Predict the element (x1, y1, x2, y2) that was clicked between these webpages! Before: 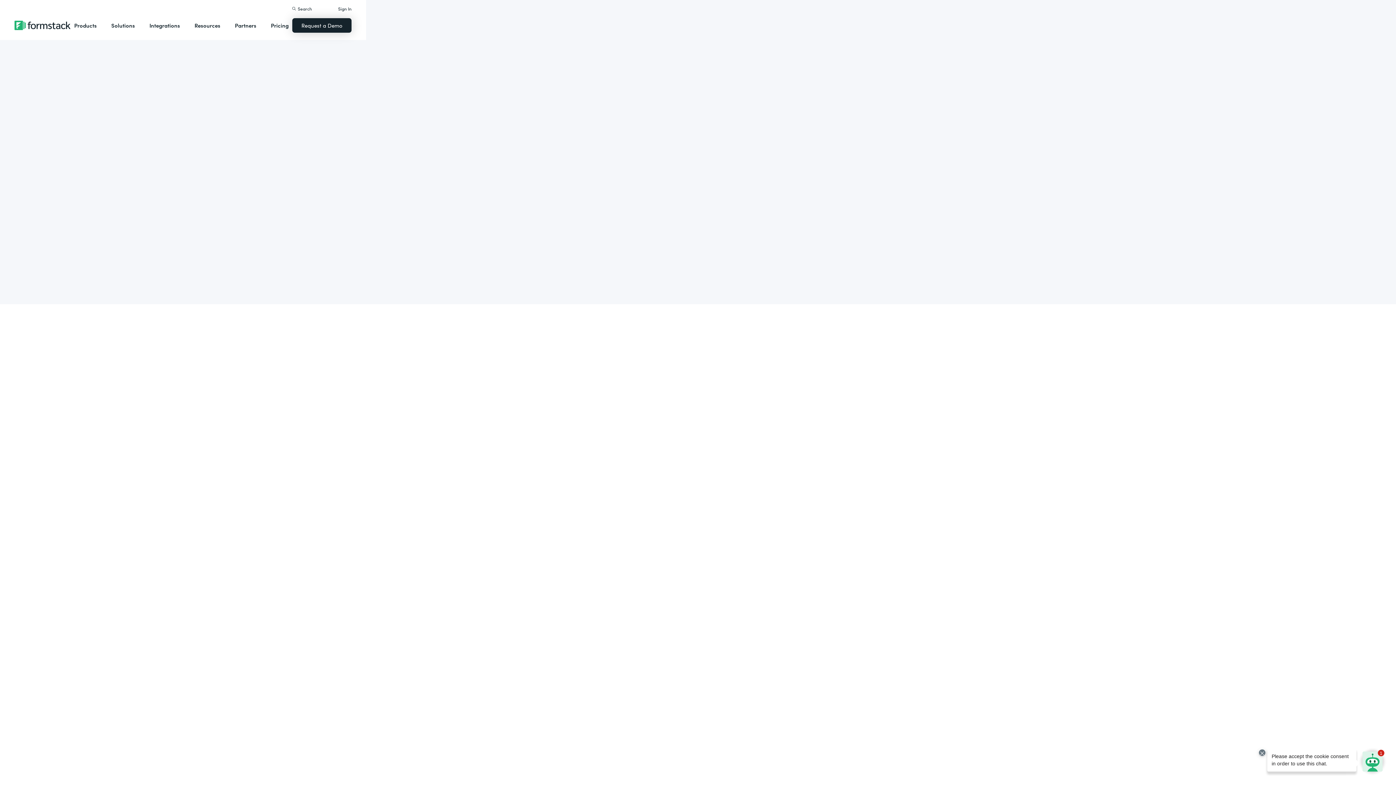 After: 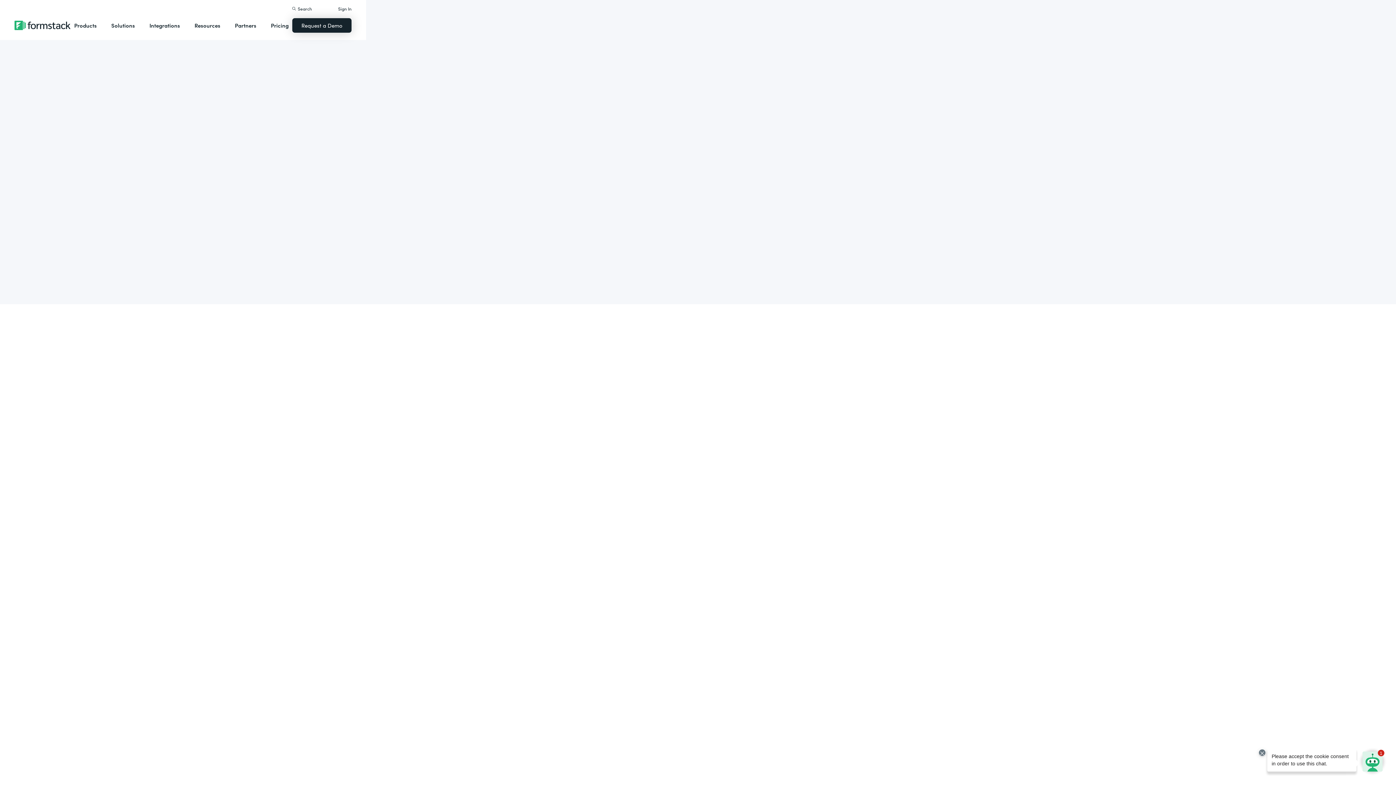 Action: bbox: (796, 227, 883, 250) label: Try on the AppExchange